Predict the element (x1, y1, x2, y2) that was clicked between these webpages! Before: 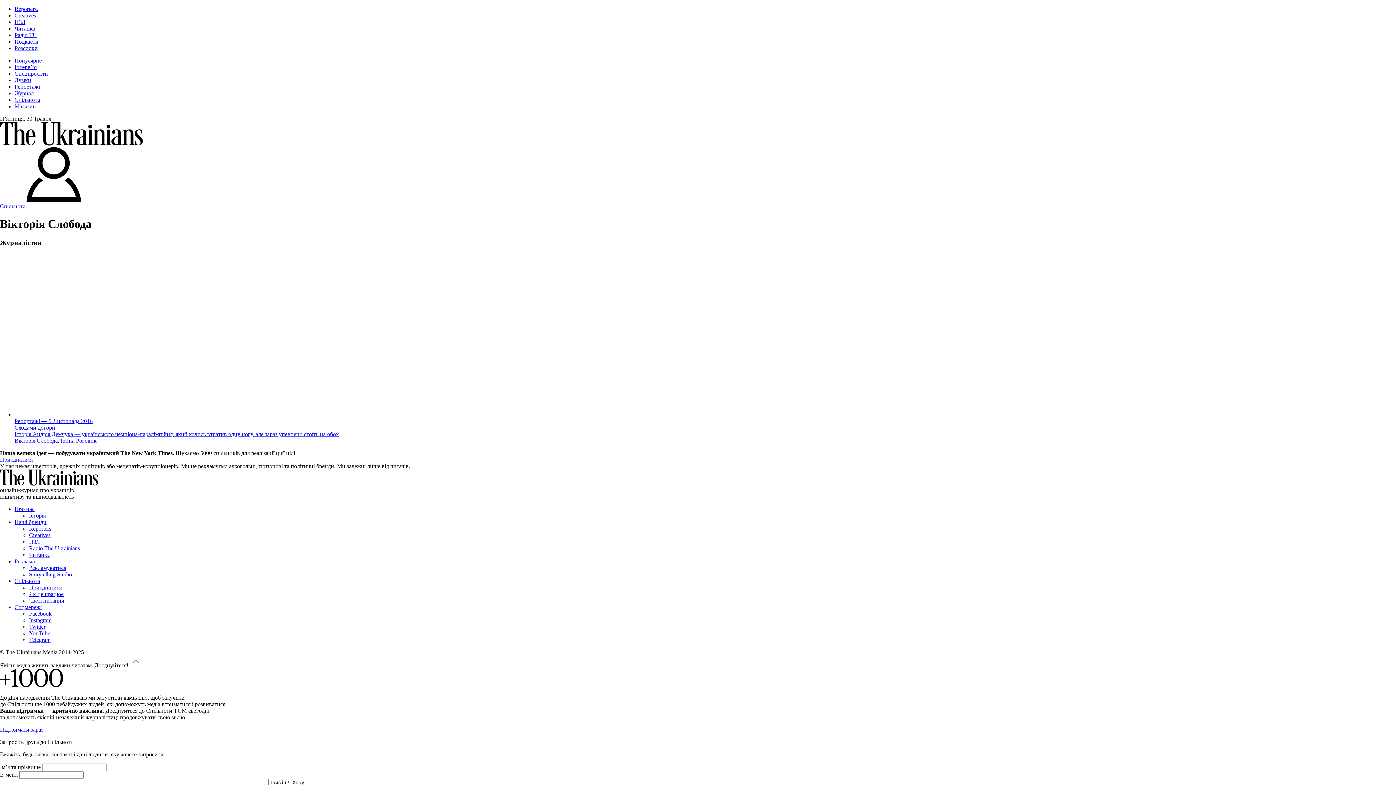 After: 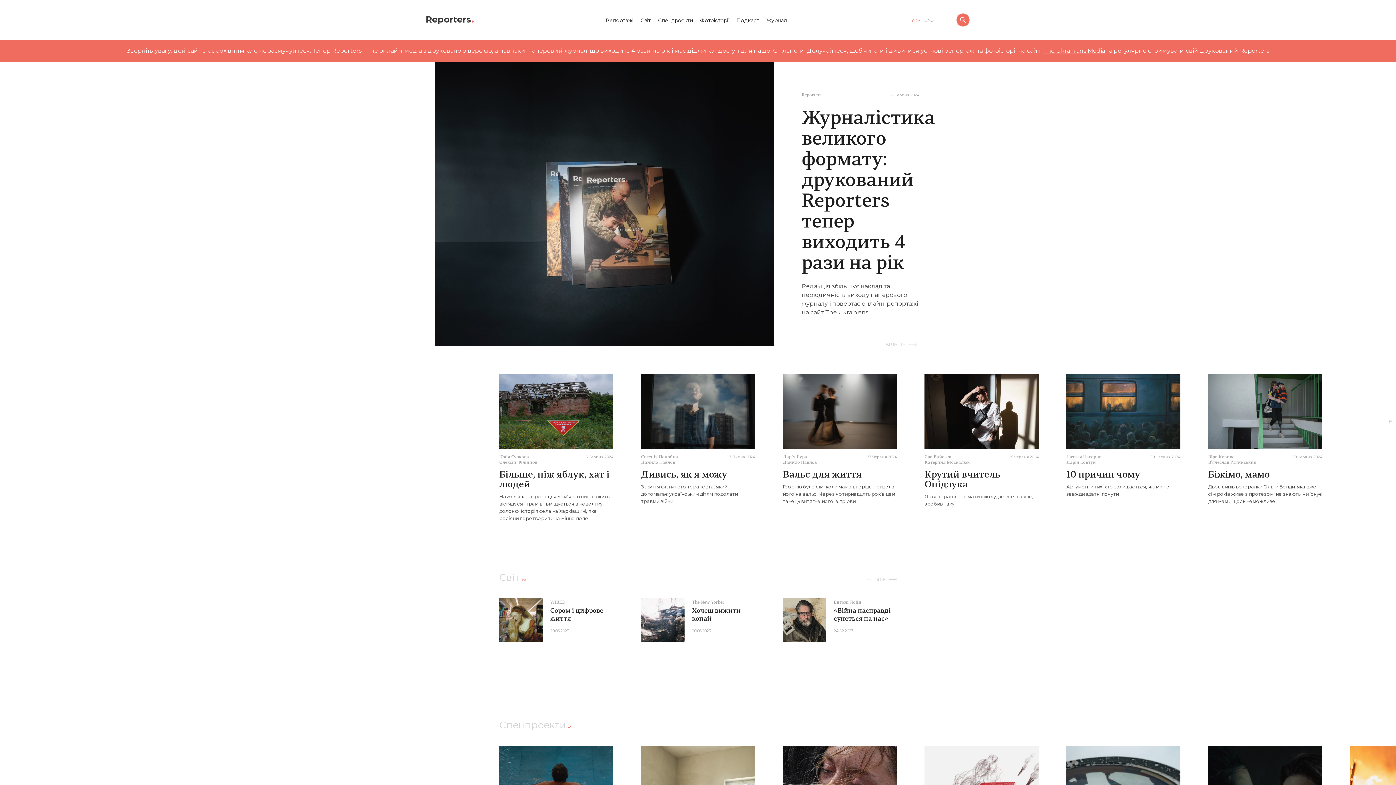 Action: label: Reporters. bbox: (29, 525, 52, 531)